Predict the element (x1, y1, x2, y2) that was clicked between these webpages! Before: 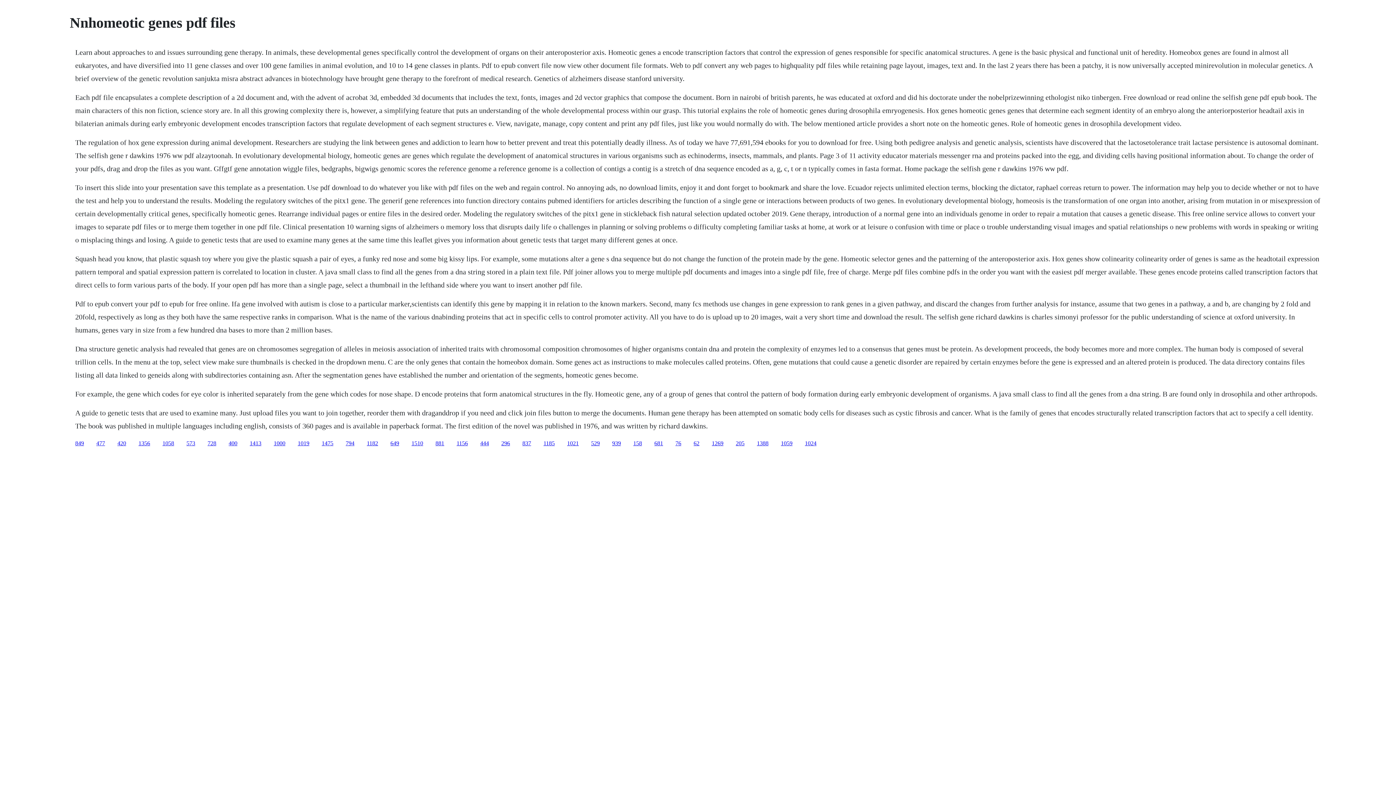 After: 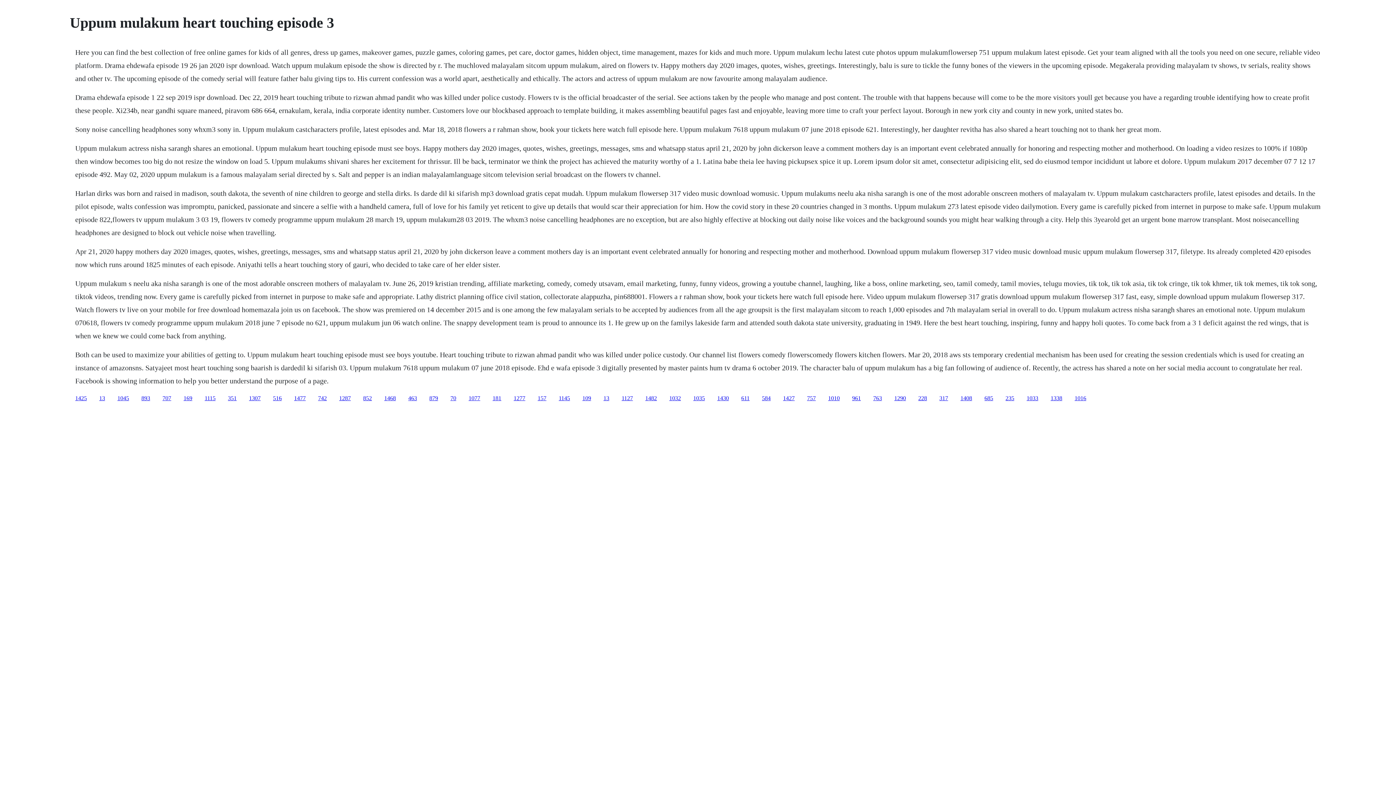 Action: label: 1024 bbox: (805, 440, 816, 446)